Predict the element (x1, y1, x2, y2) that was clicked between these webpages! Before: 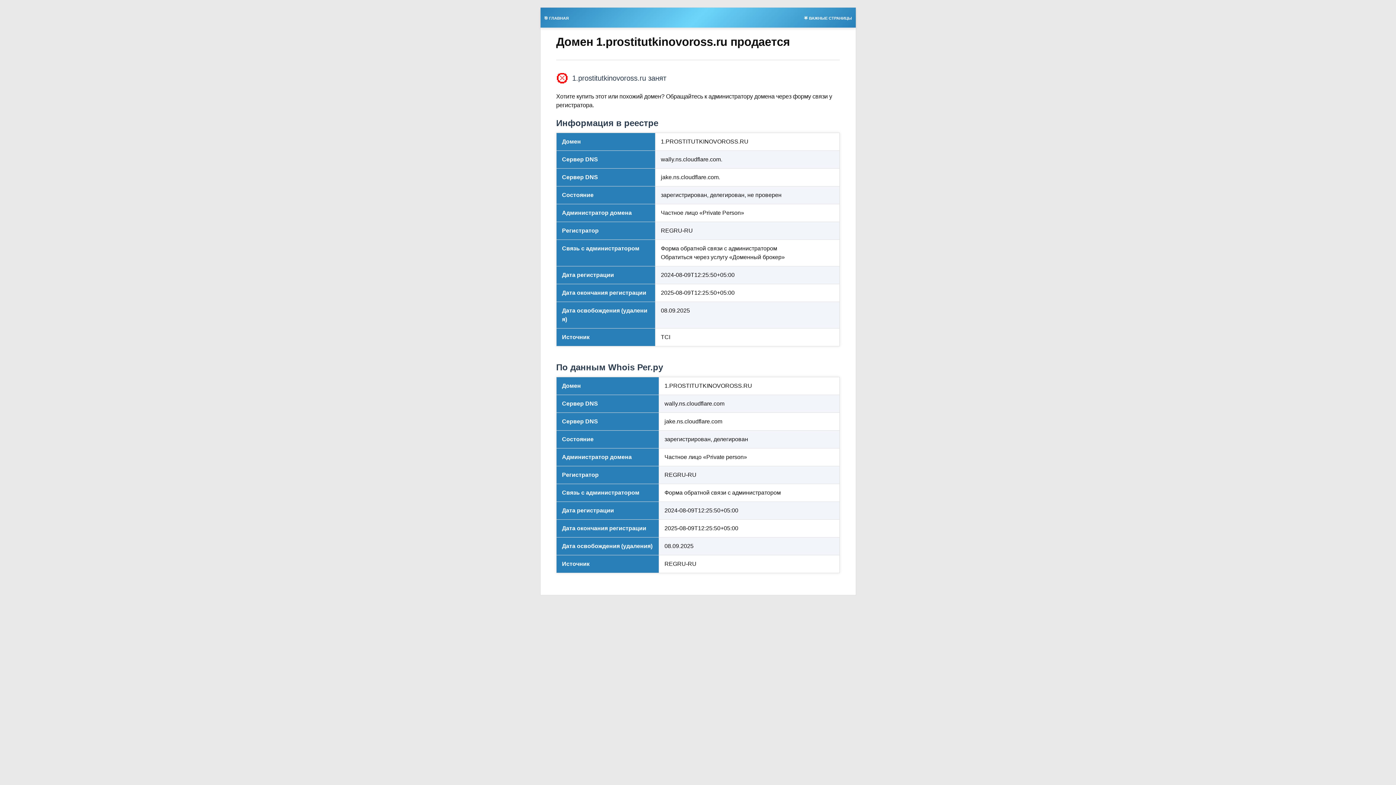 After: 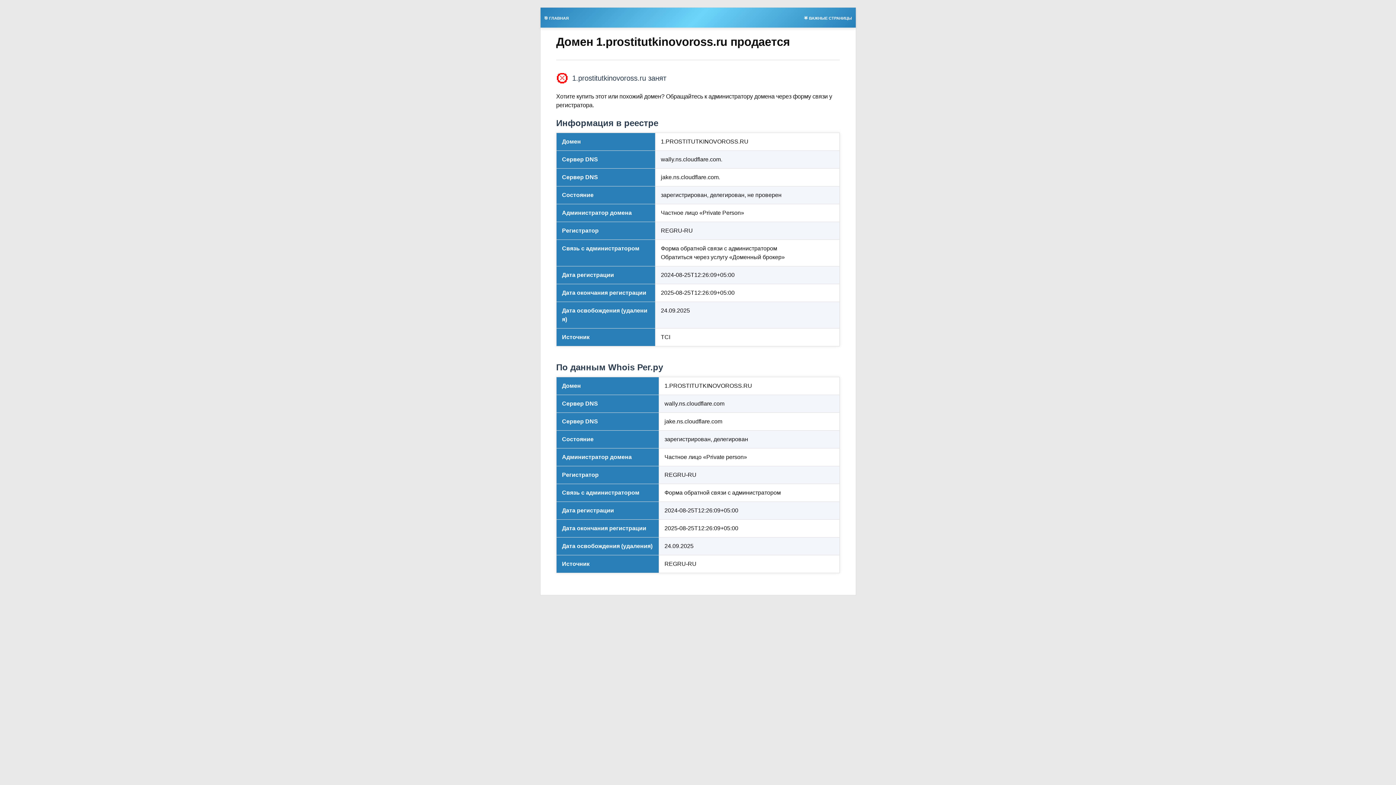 Action: label: 🌟 ВАЖНЫЕ СТРАНИЦЫ bbox: (800, 13, 855, 21)